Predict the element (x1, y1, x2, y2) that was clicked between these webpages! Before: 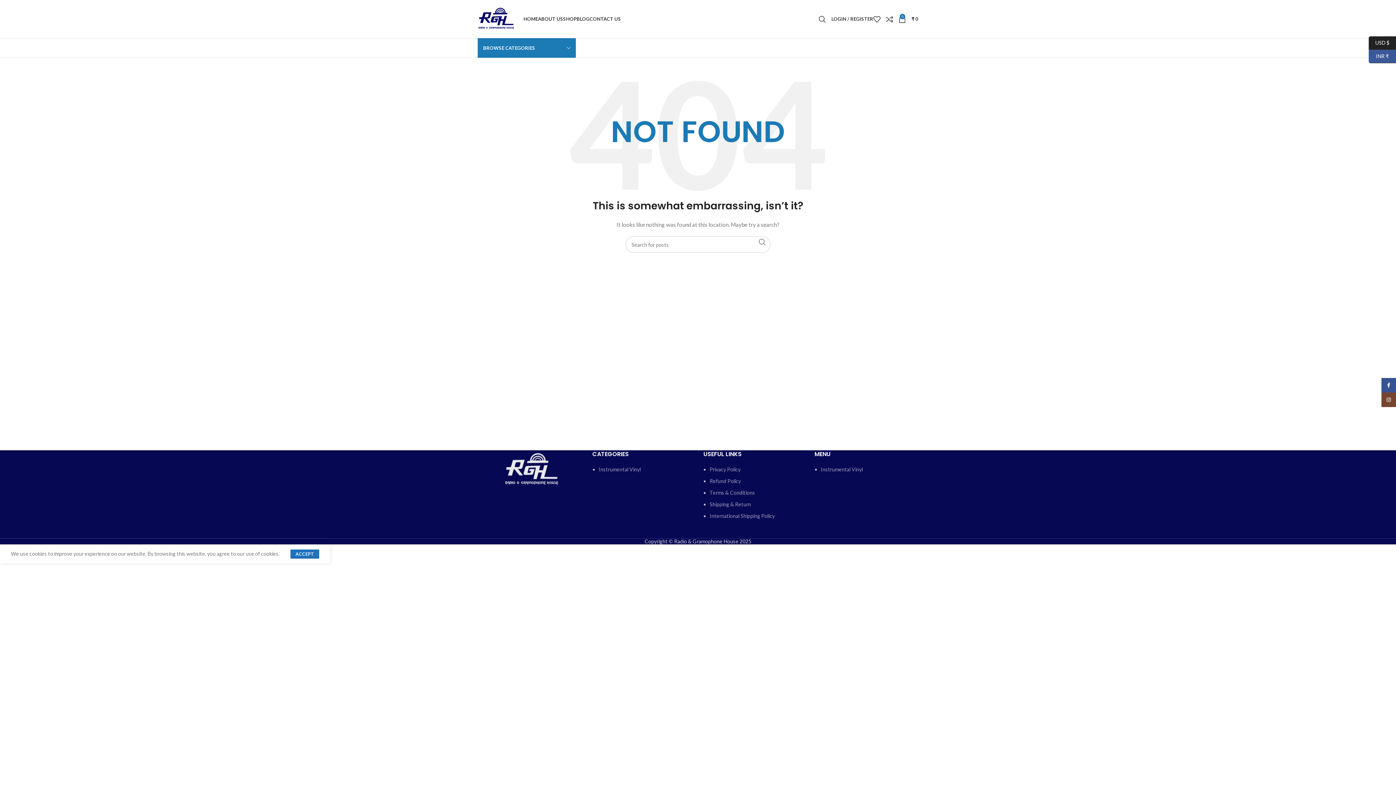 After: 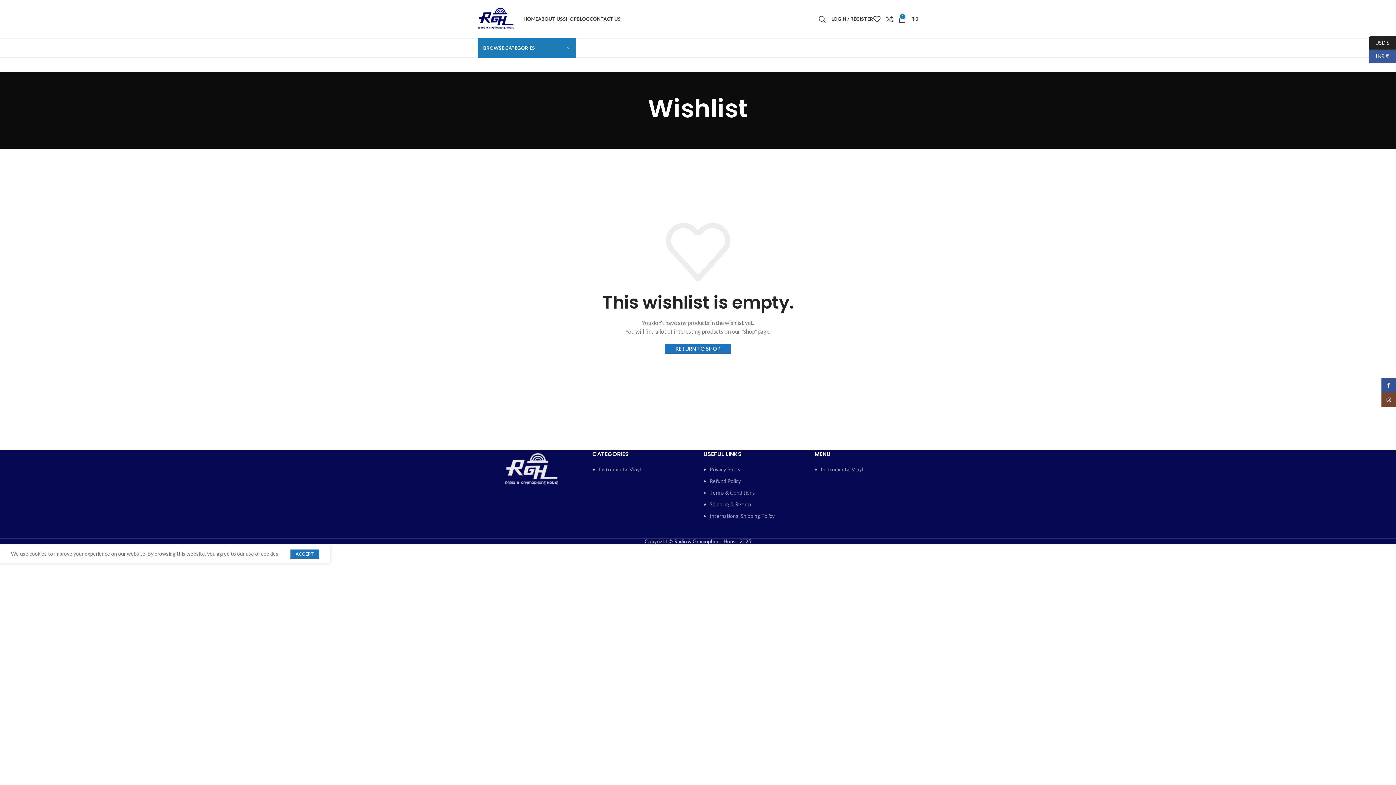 Action: bbox: (873, 11, 886, 26) label: 0